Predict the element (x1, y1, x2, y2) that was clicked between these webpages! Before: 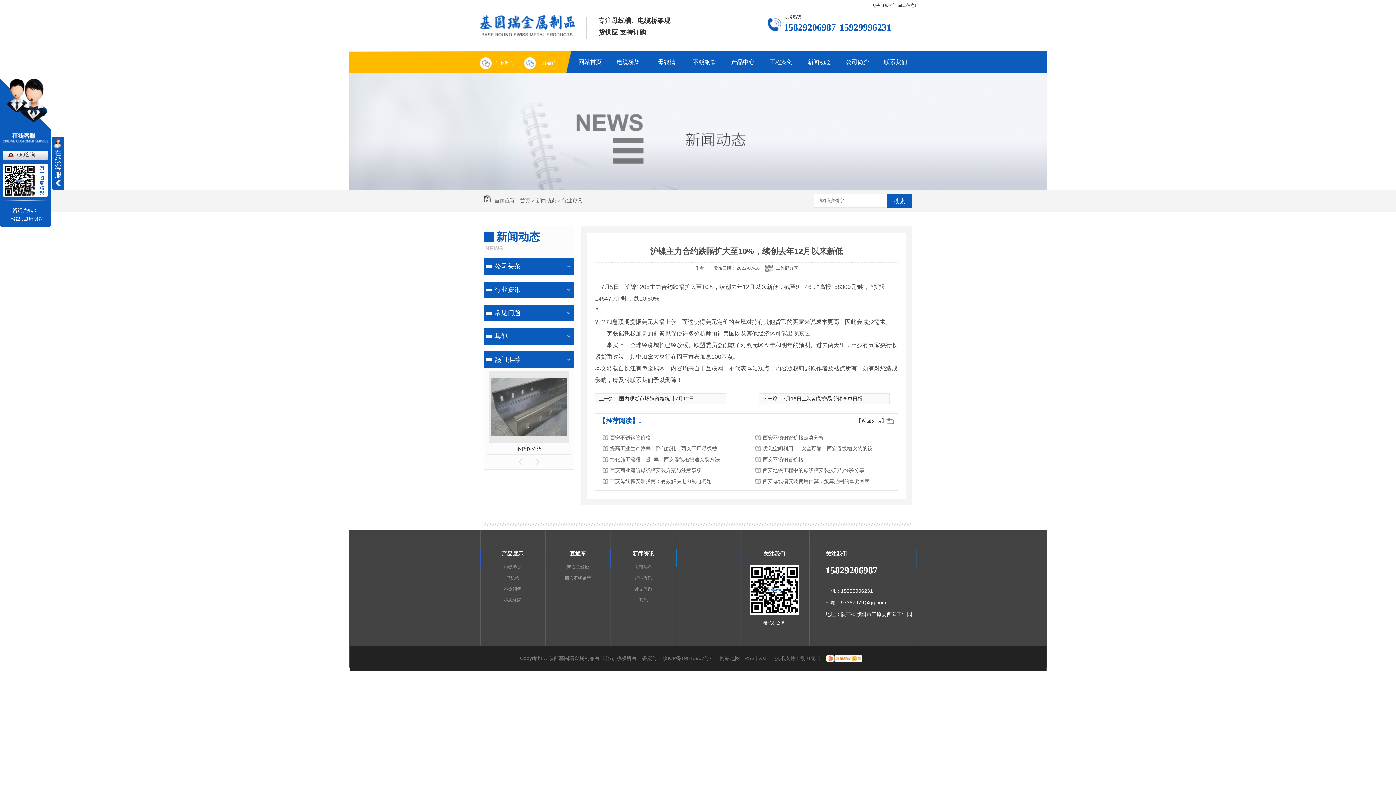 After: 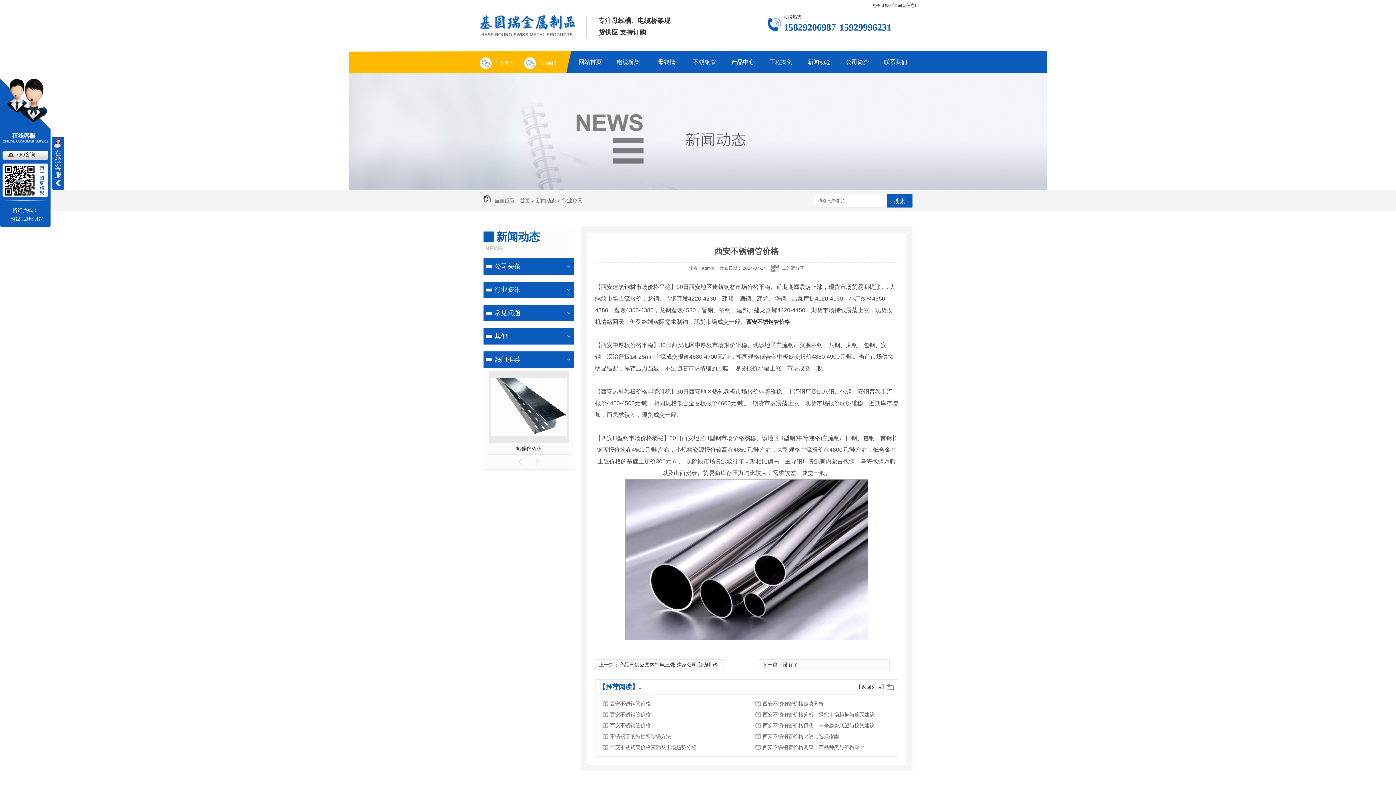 Action: bbox: (610, 432, 726, 443) label: 西安不锈钢管价格